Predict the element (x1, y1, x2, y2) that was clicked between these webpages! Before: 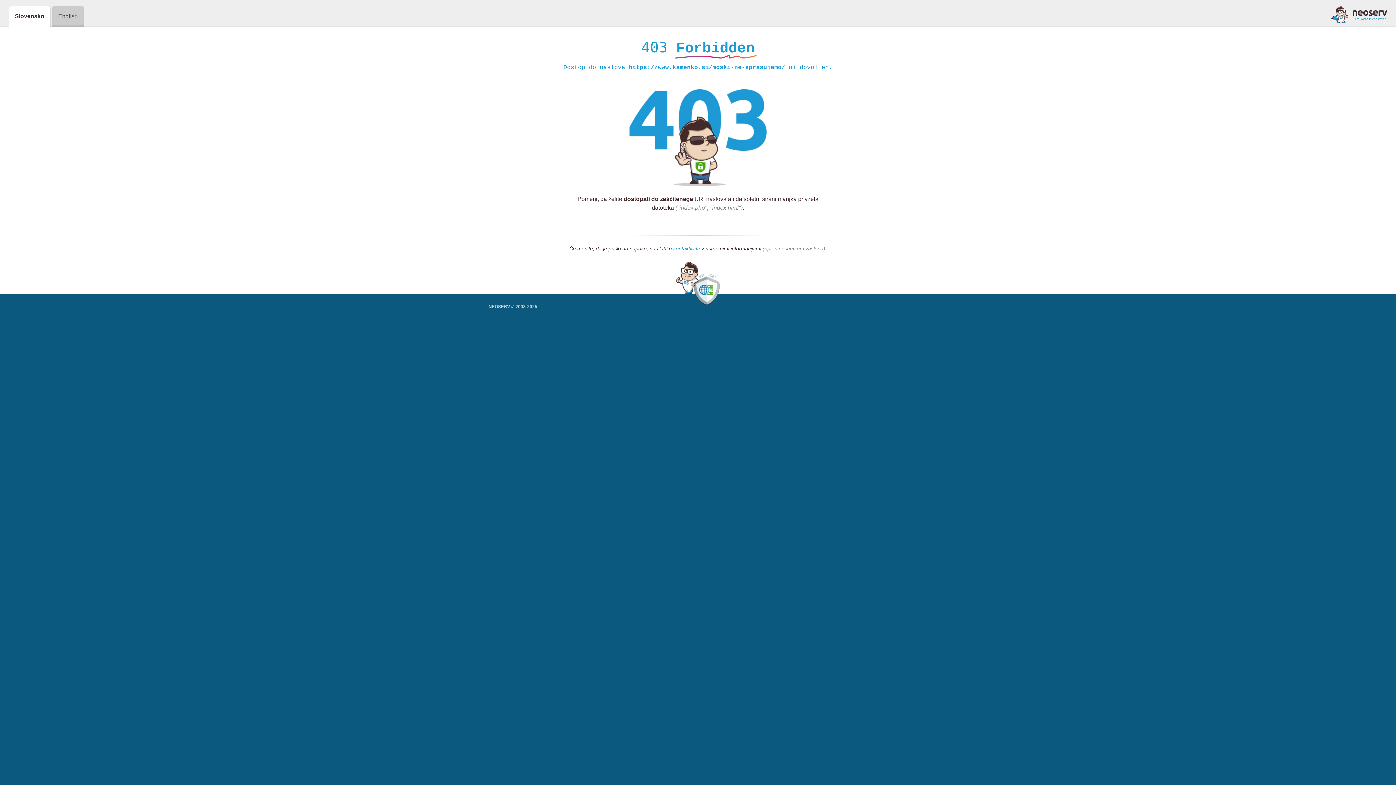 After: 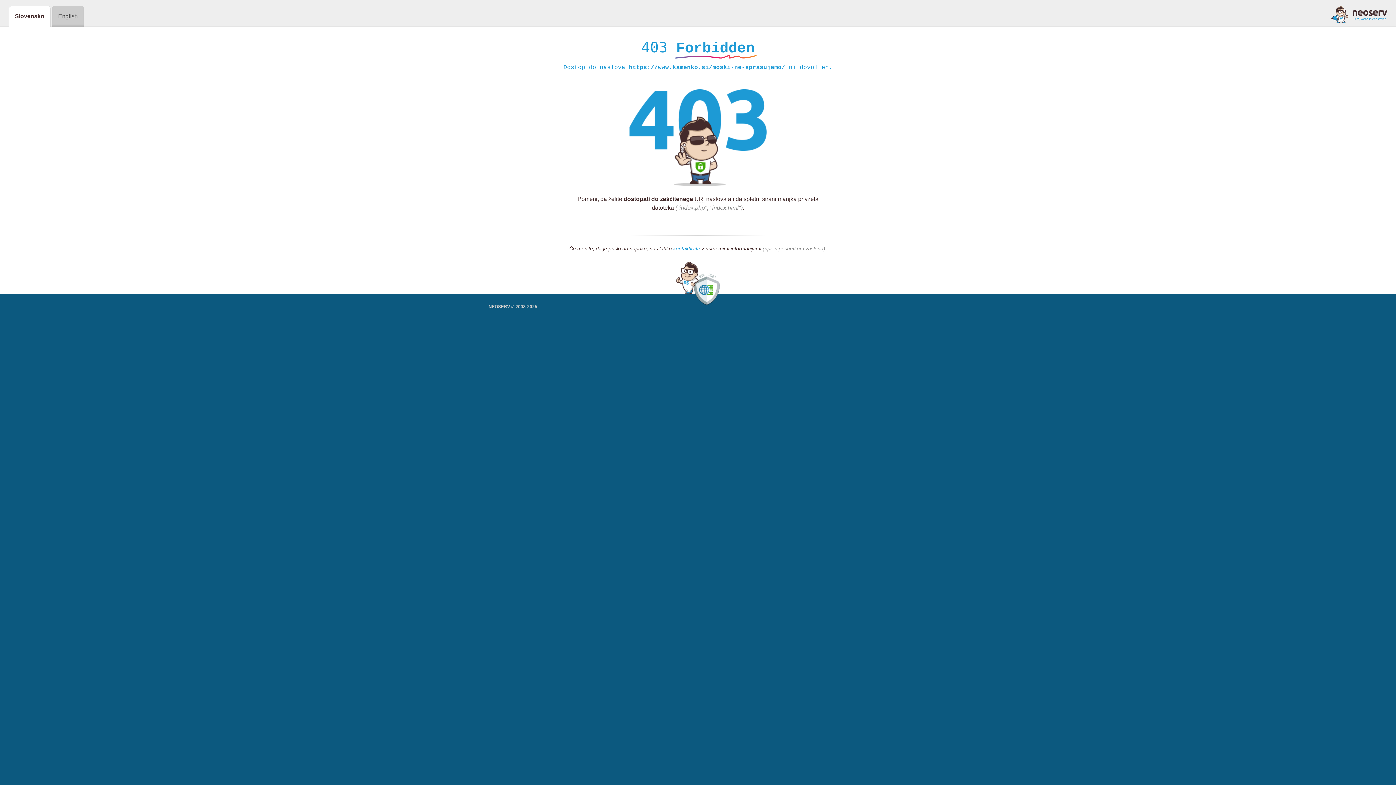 Action: label: kontaktirate bbox: (673, 245, 700, 252)